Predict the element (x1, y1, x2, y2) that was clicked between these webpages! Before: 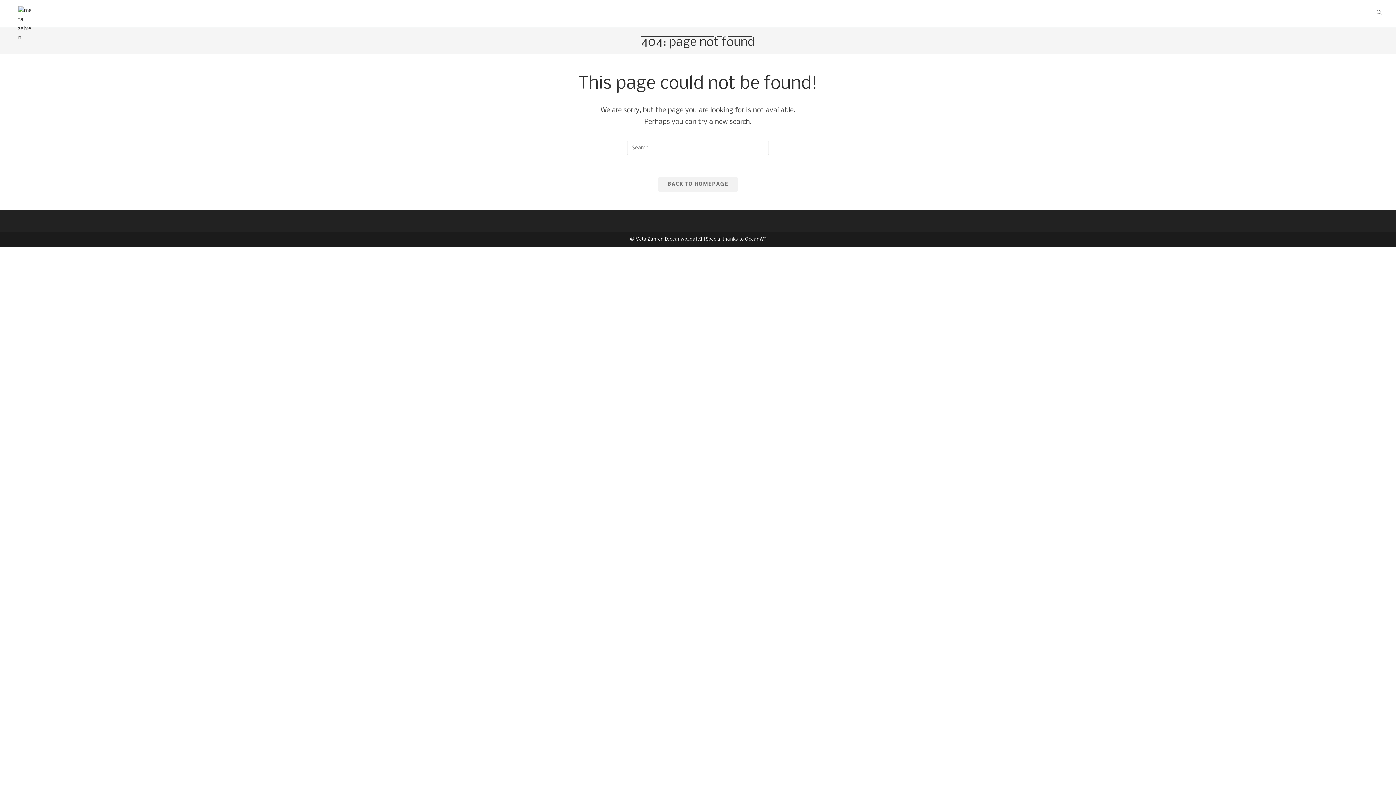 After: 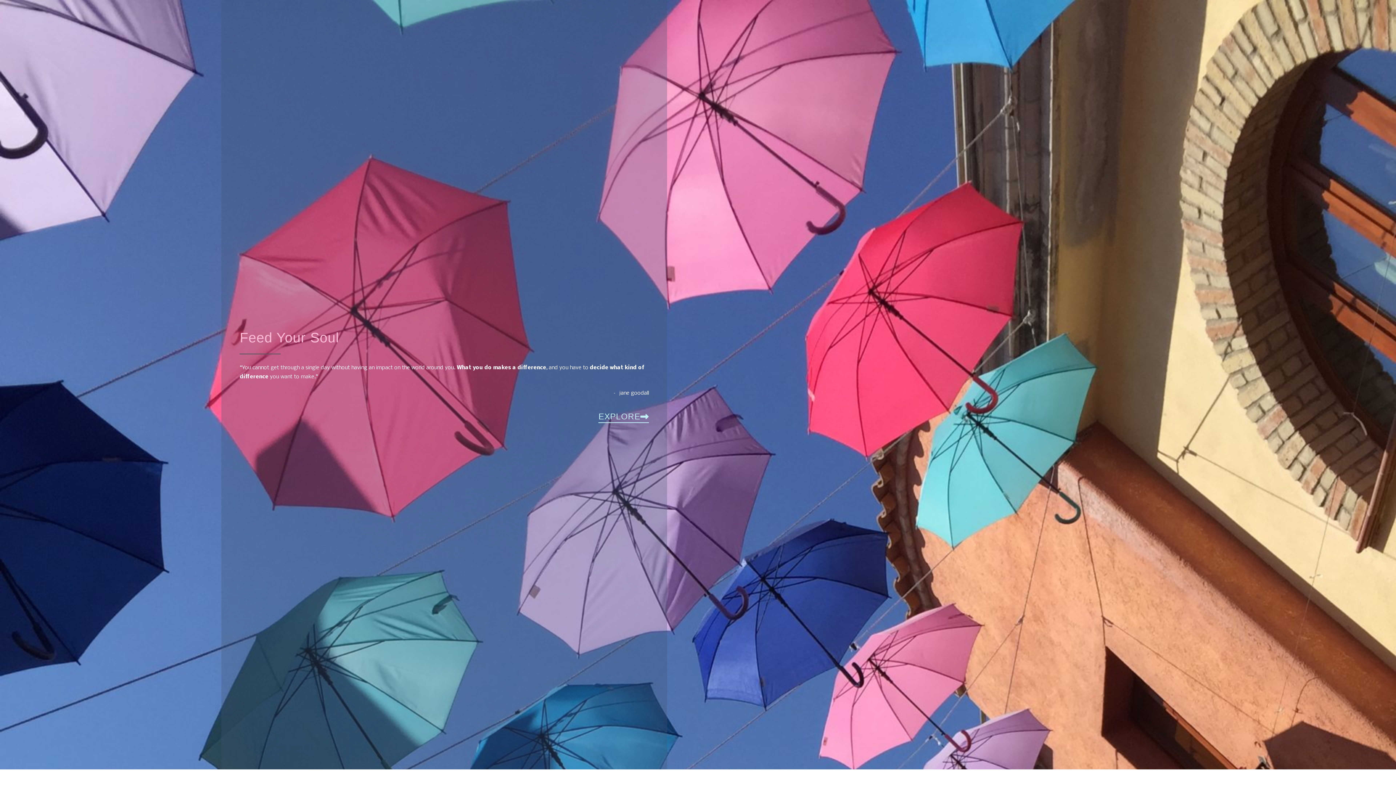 Action: bbox: (18, 10, 32, 16)